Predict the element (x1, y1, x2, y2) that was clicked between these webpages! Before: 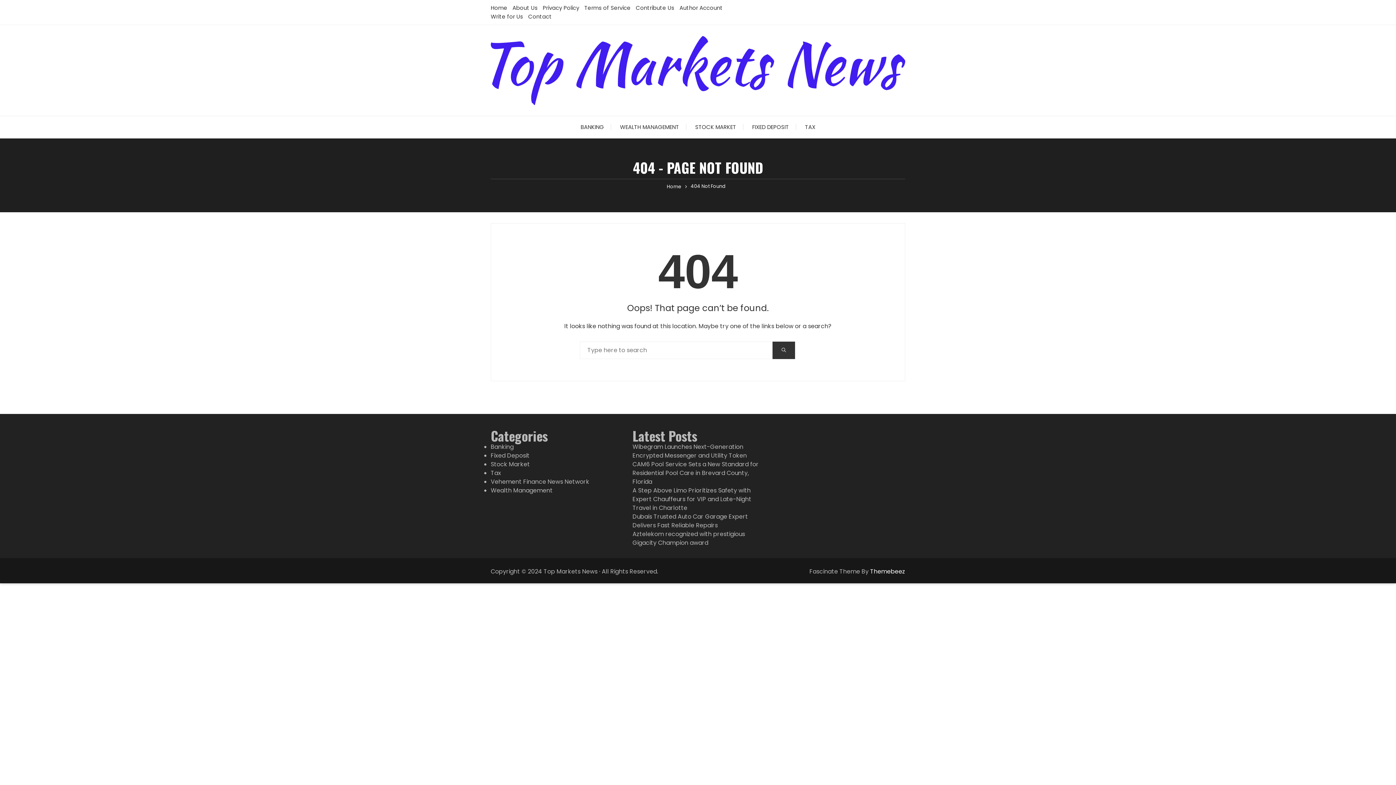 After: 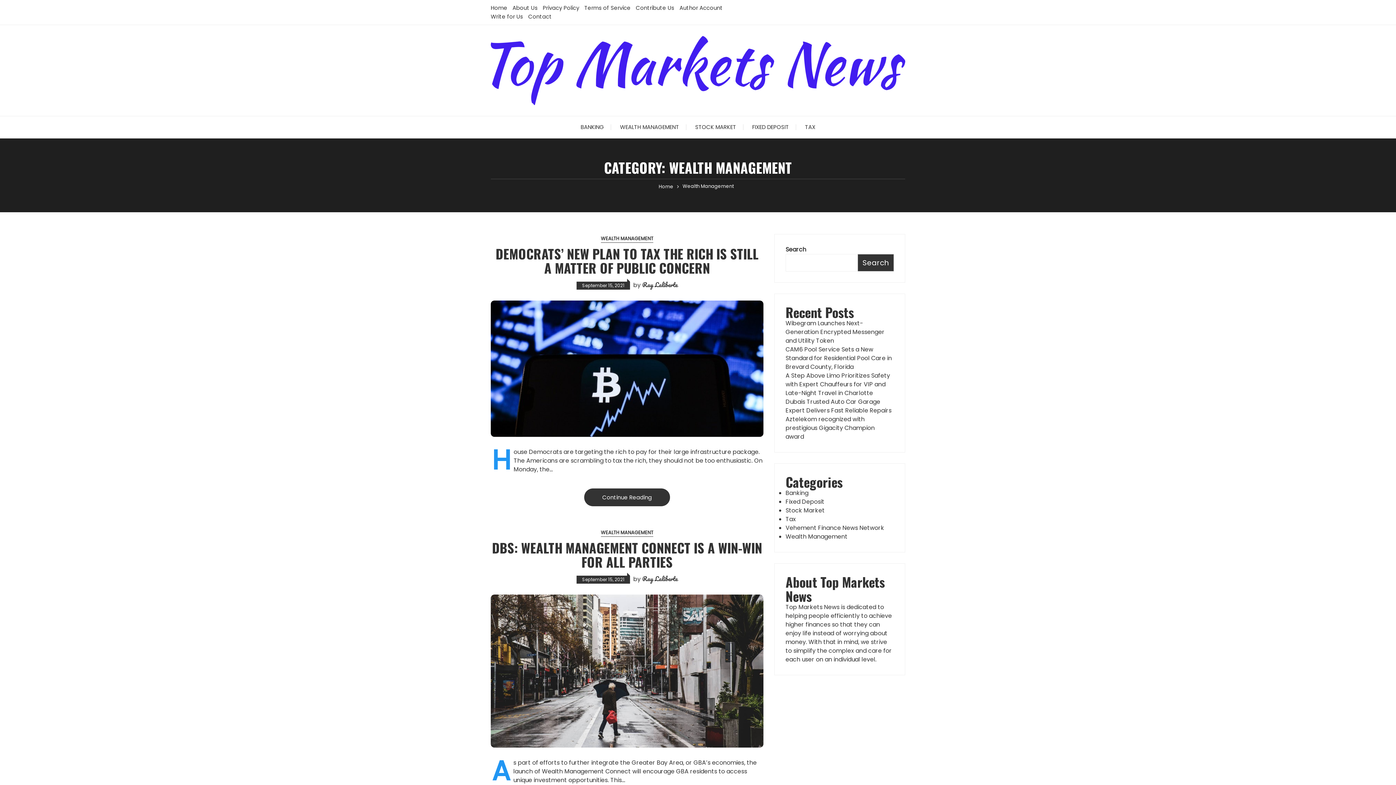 Action: bbox: (490, 486, 552, 494) label: Wealth Management